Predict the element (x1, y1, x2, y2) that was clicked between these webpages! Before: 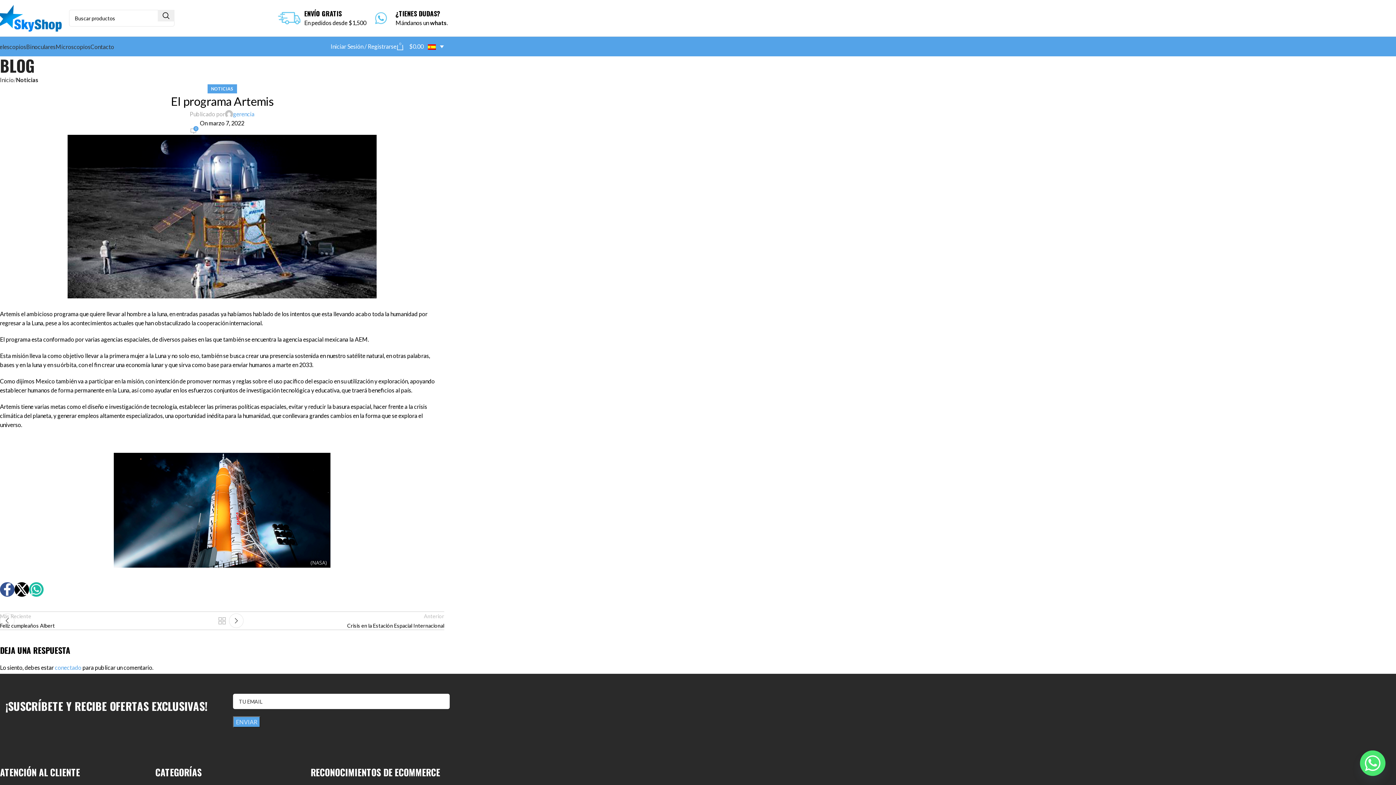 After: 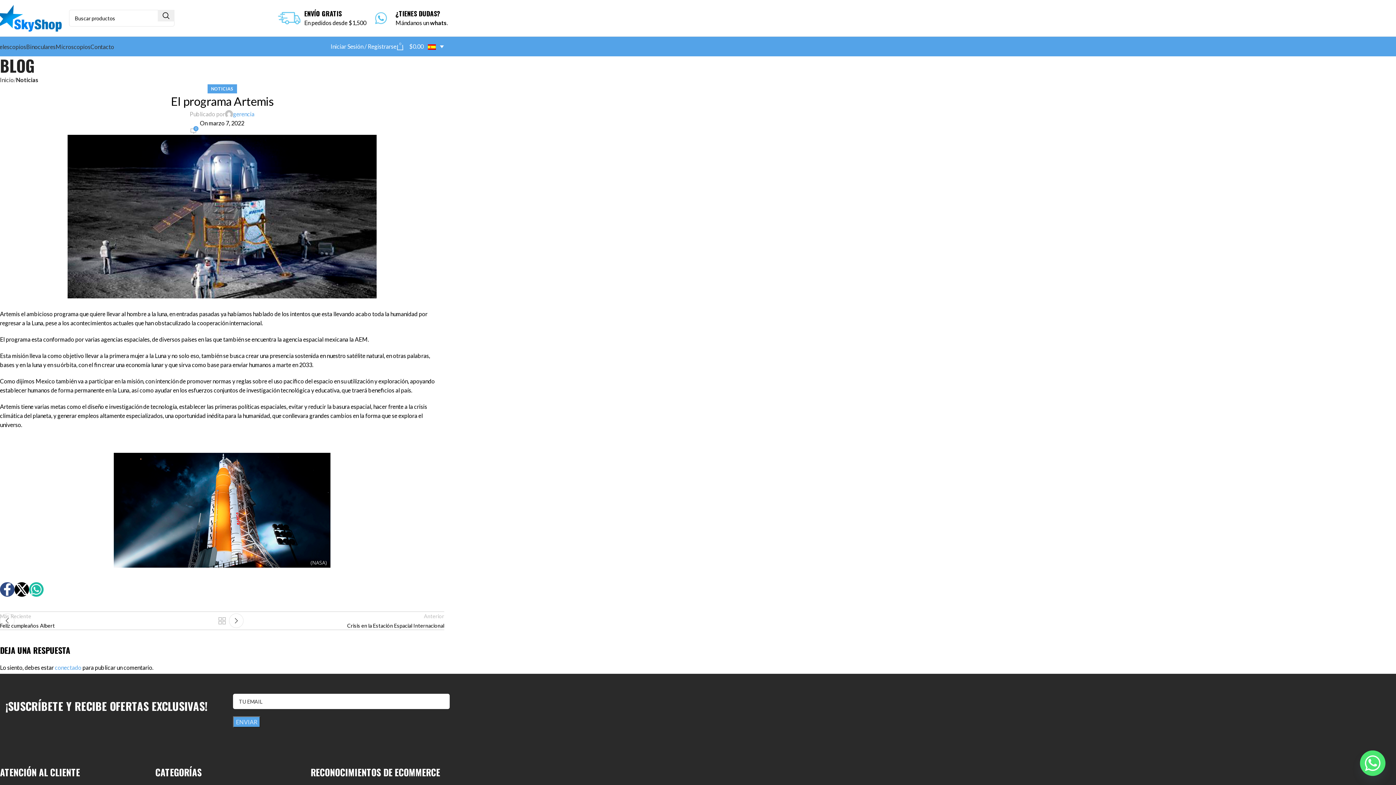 Action: bbox: (0, 582, 14, 596) label: Facebook social link